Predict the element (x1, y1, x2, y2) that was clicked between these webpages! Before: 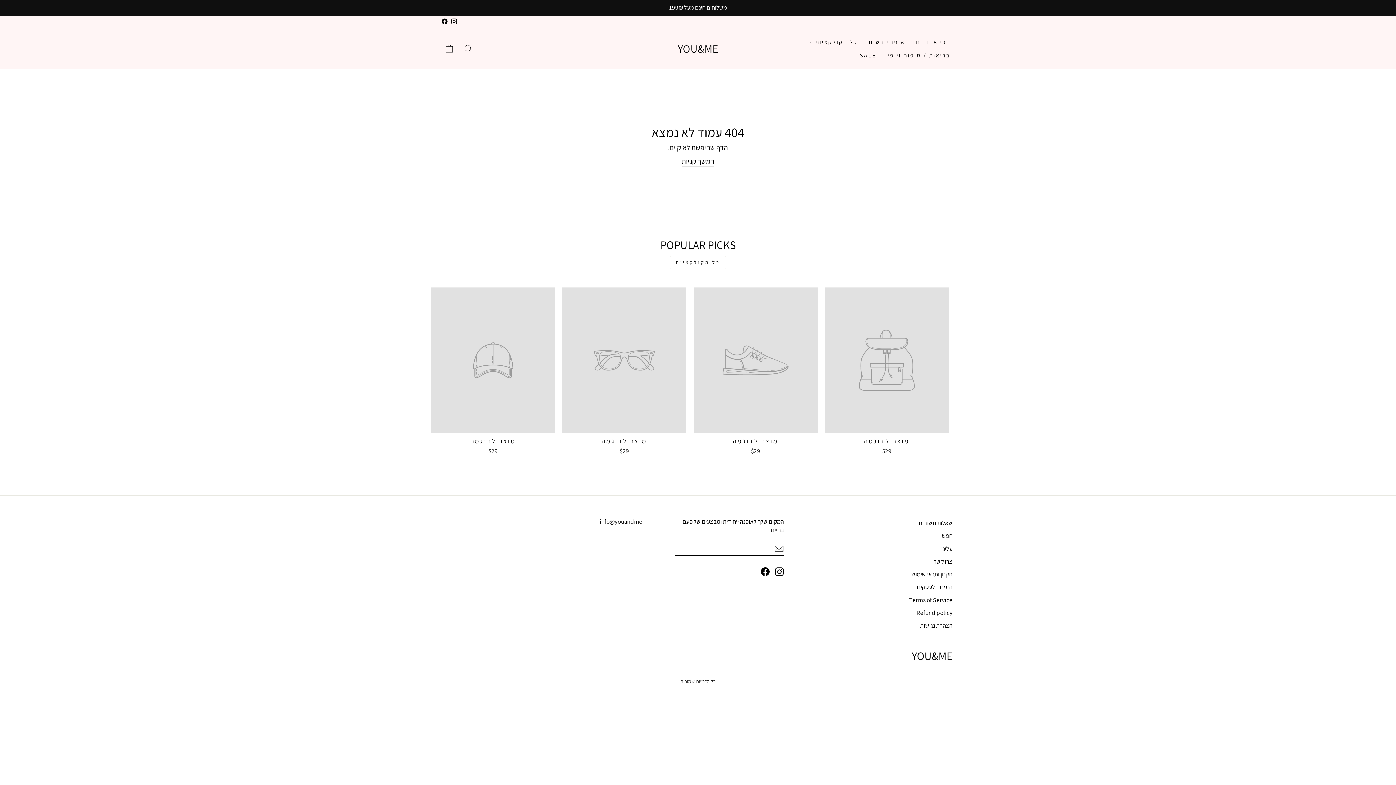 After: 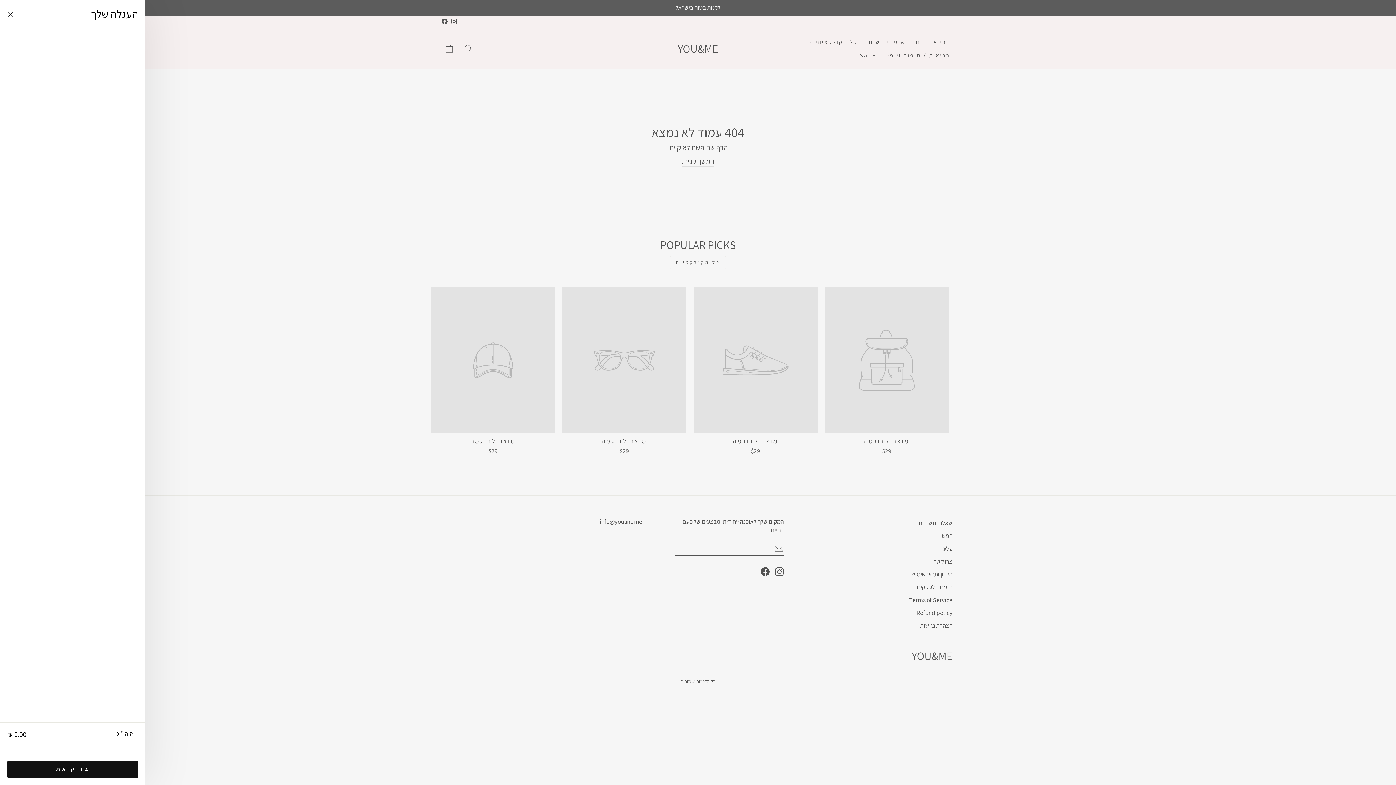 Action: label: עגלה bbox: (440, 40, 458, 56)